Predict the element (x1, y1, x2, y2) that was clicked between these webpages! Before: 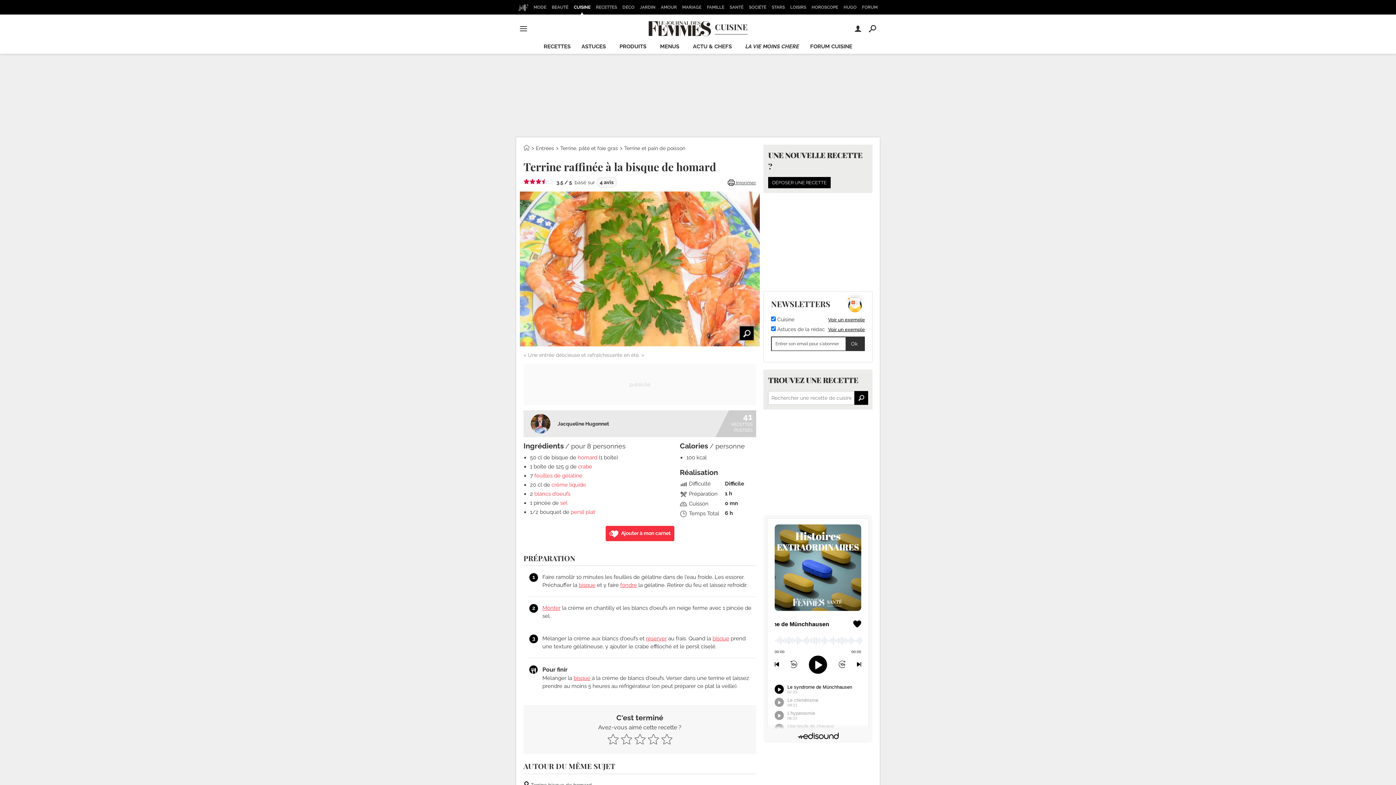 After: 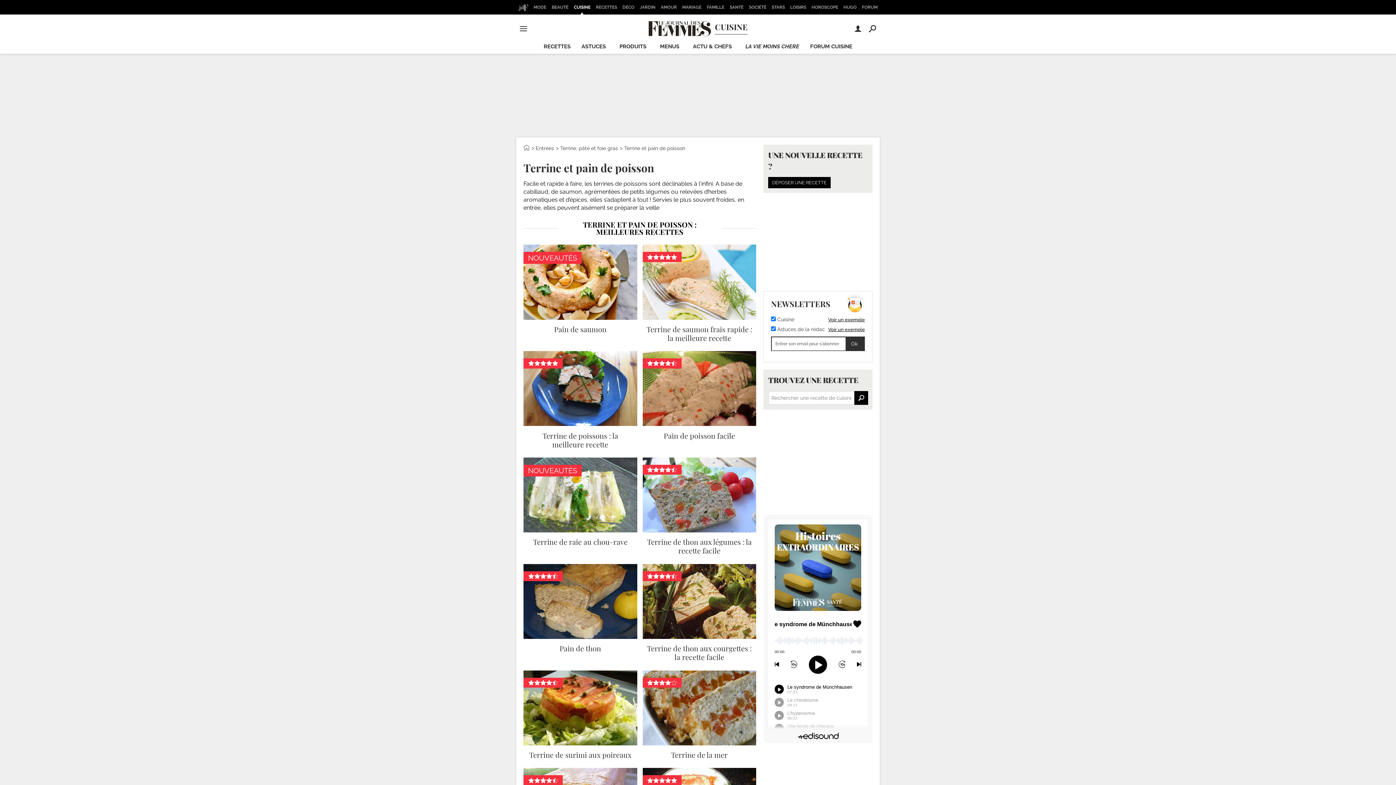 Action: bbox: (624, 145, 685, 151) label: Terrine et pain de poisson